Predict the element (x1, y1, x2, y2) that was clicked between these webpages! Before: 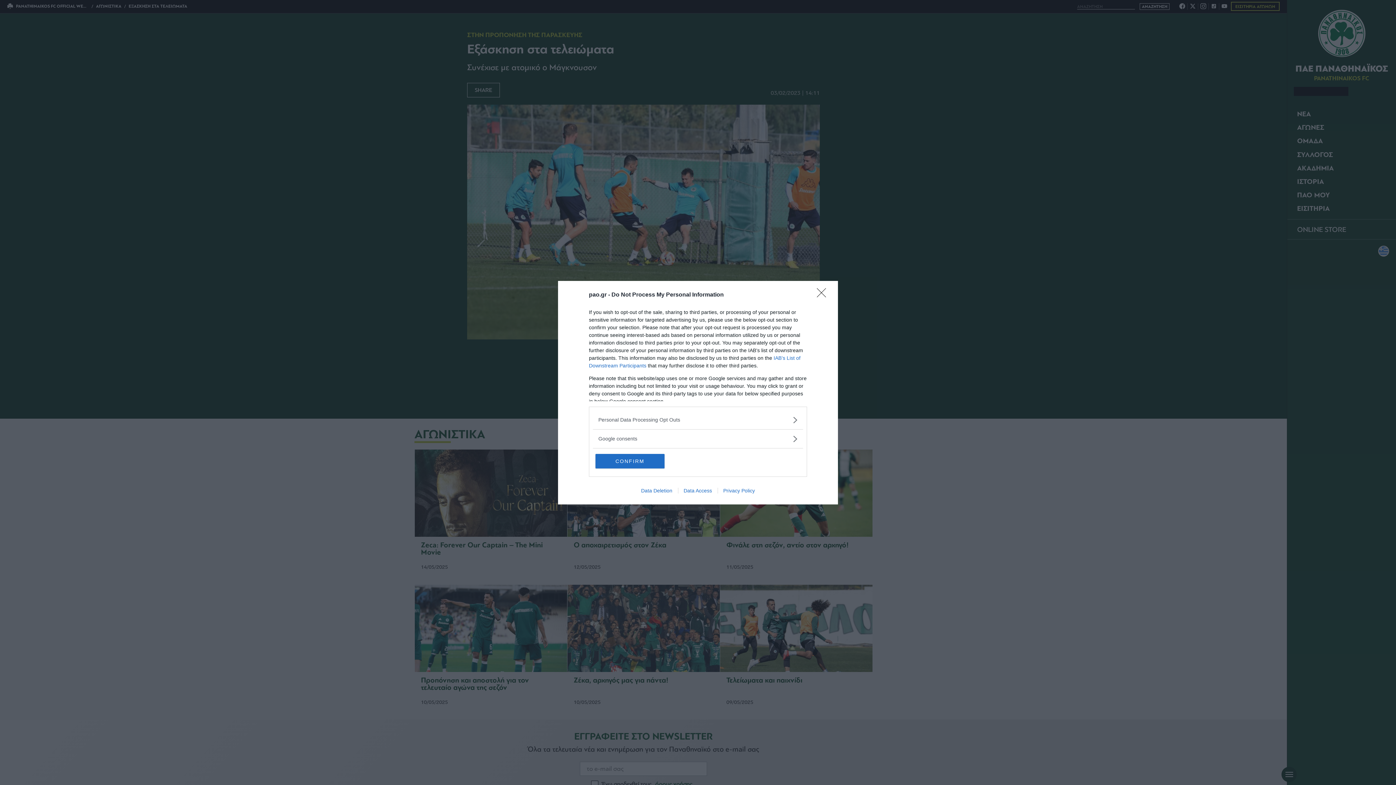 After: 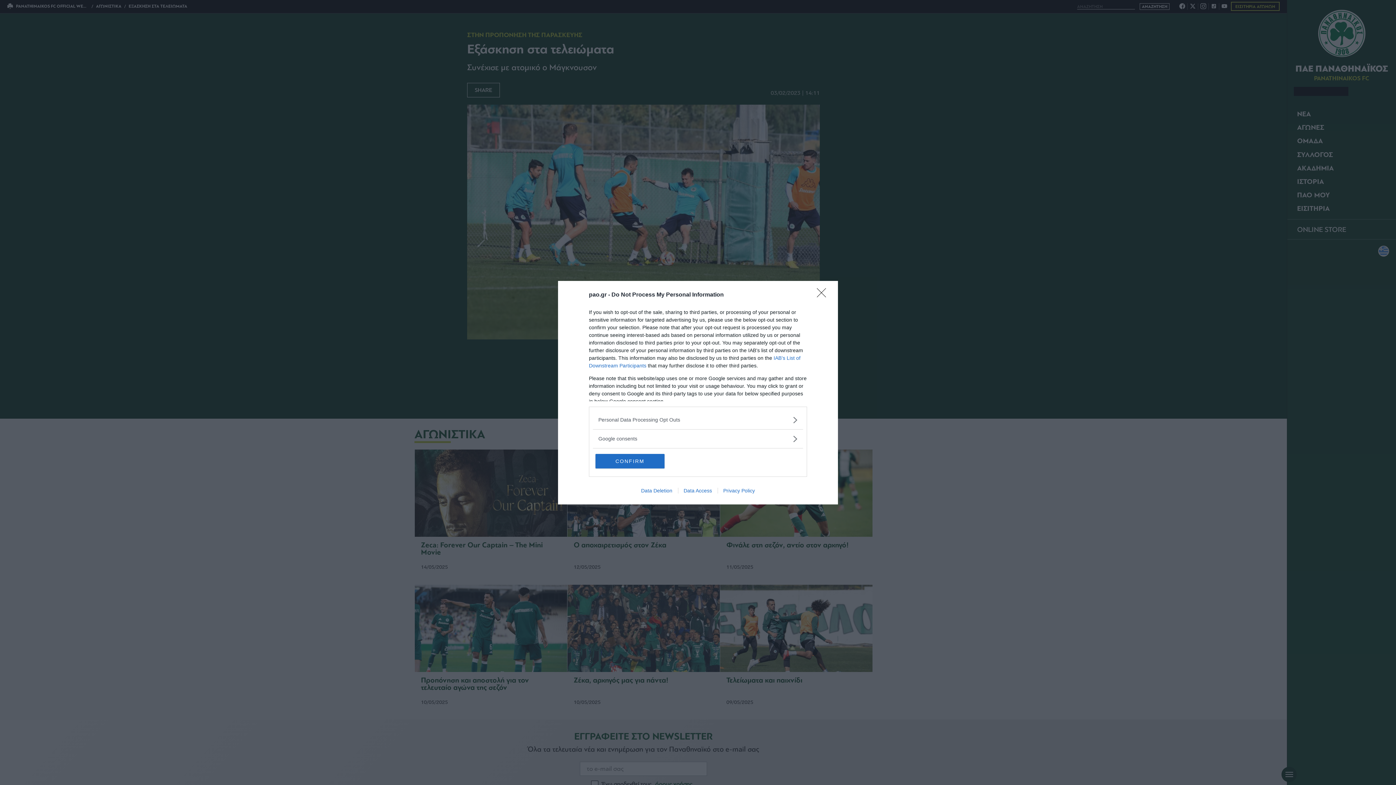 Action: label: Data Deletion bbox: (635, 487, 678, 493)